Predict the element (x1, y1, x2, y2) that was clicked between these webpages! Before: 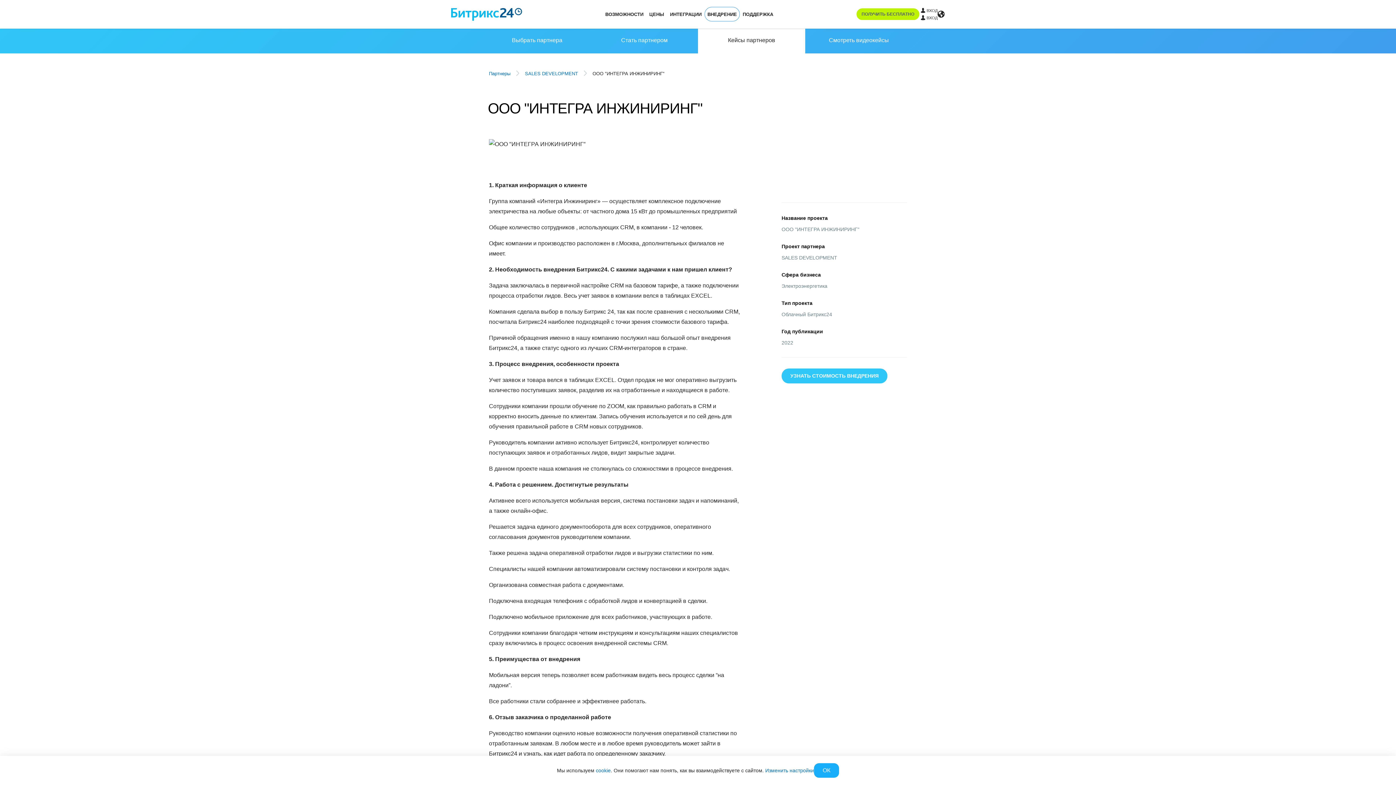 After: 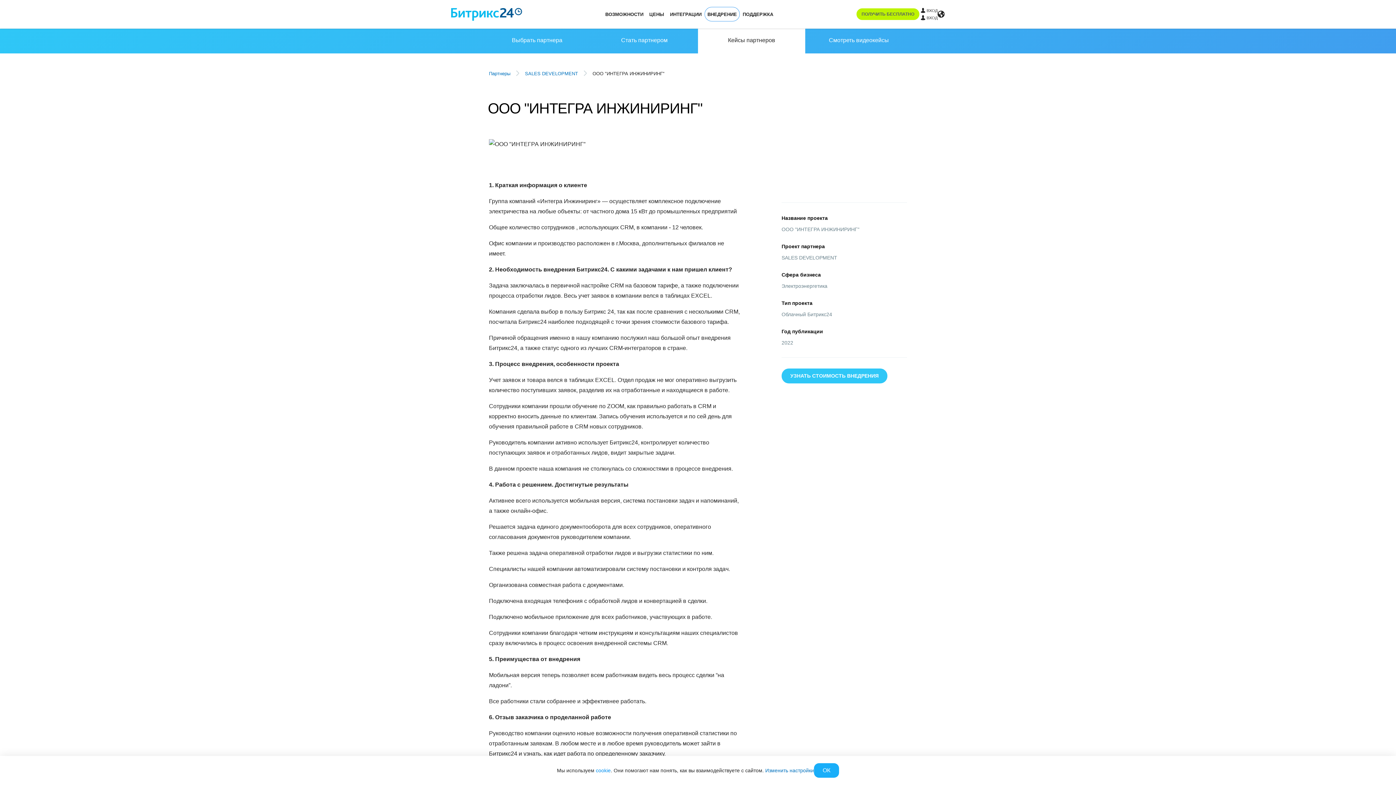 Action: label: cookie bbox: (596, 767, 610, 773)